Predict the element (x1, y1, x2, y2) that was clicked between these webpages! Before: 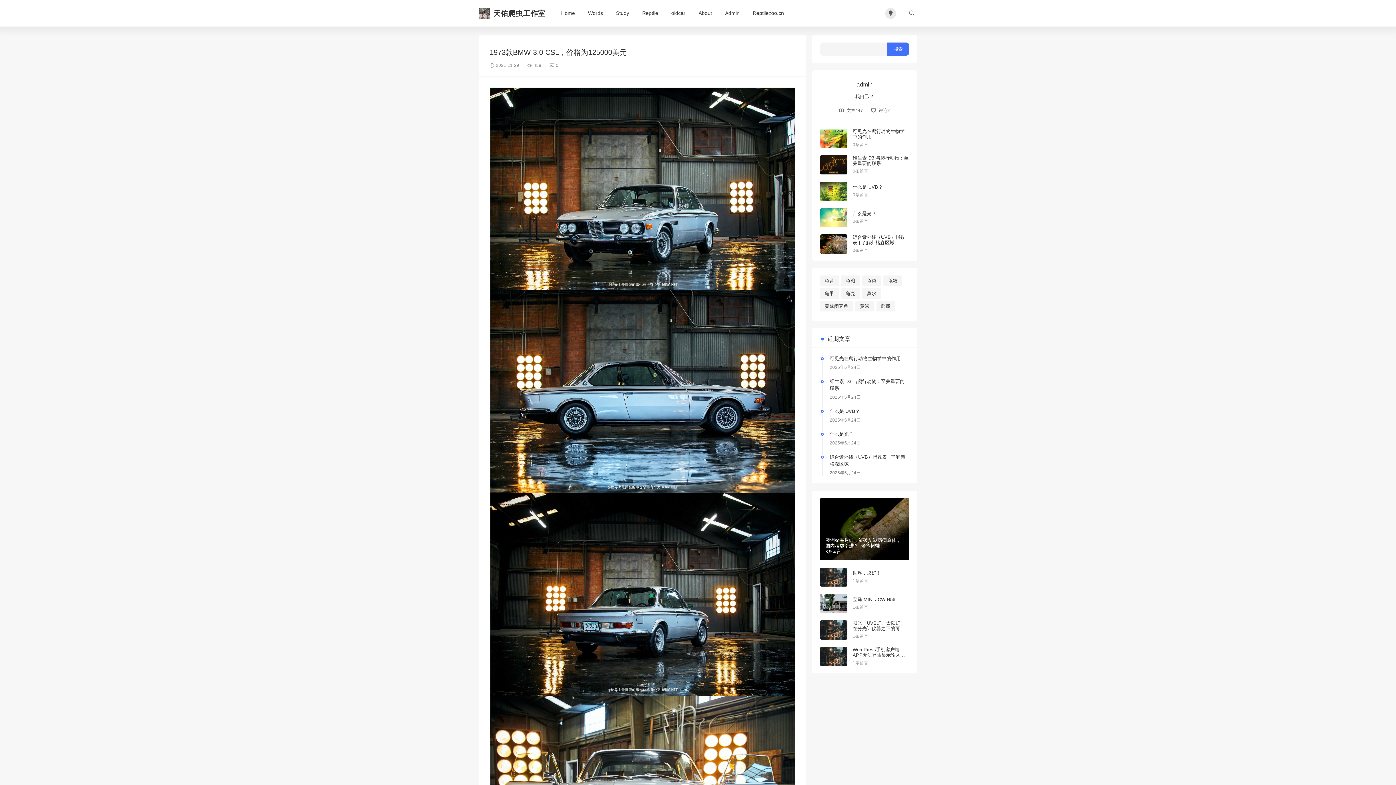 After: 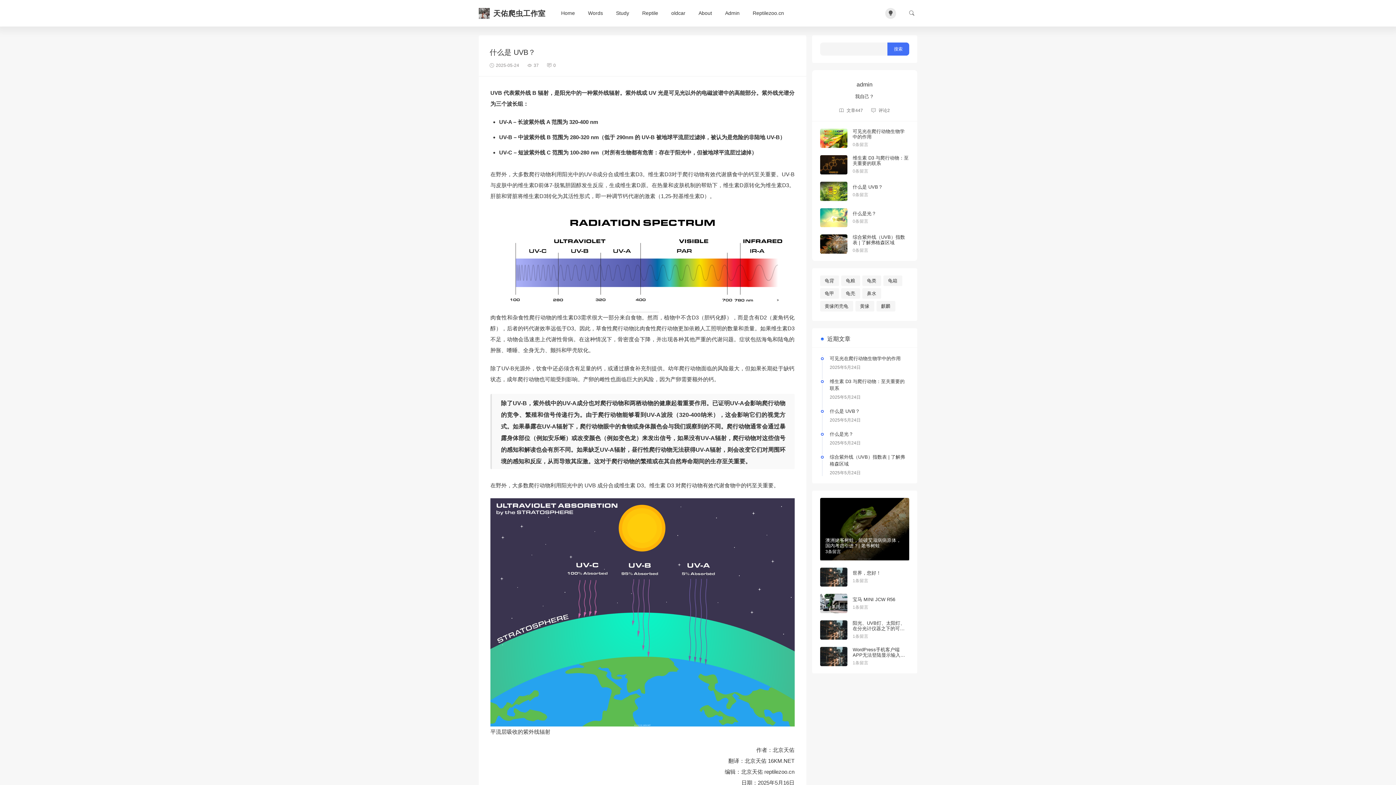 Action: label: 什么是 UVB？ bbox: (852, 184, 883, 189)